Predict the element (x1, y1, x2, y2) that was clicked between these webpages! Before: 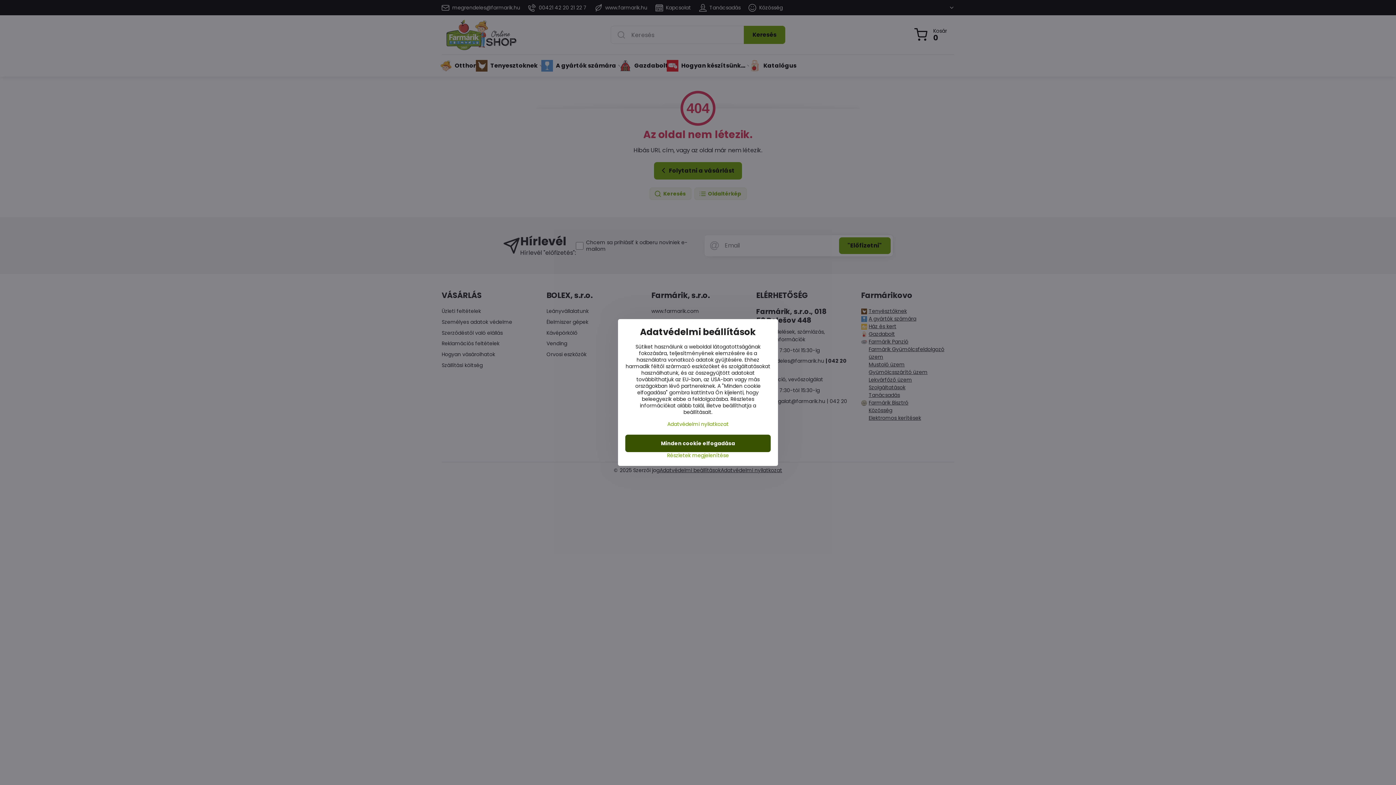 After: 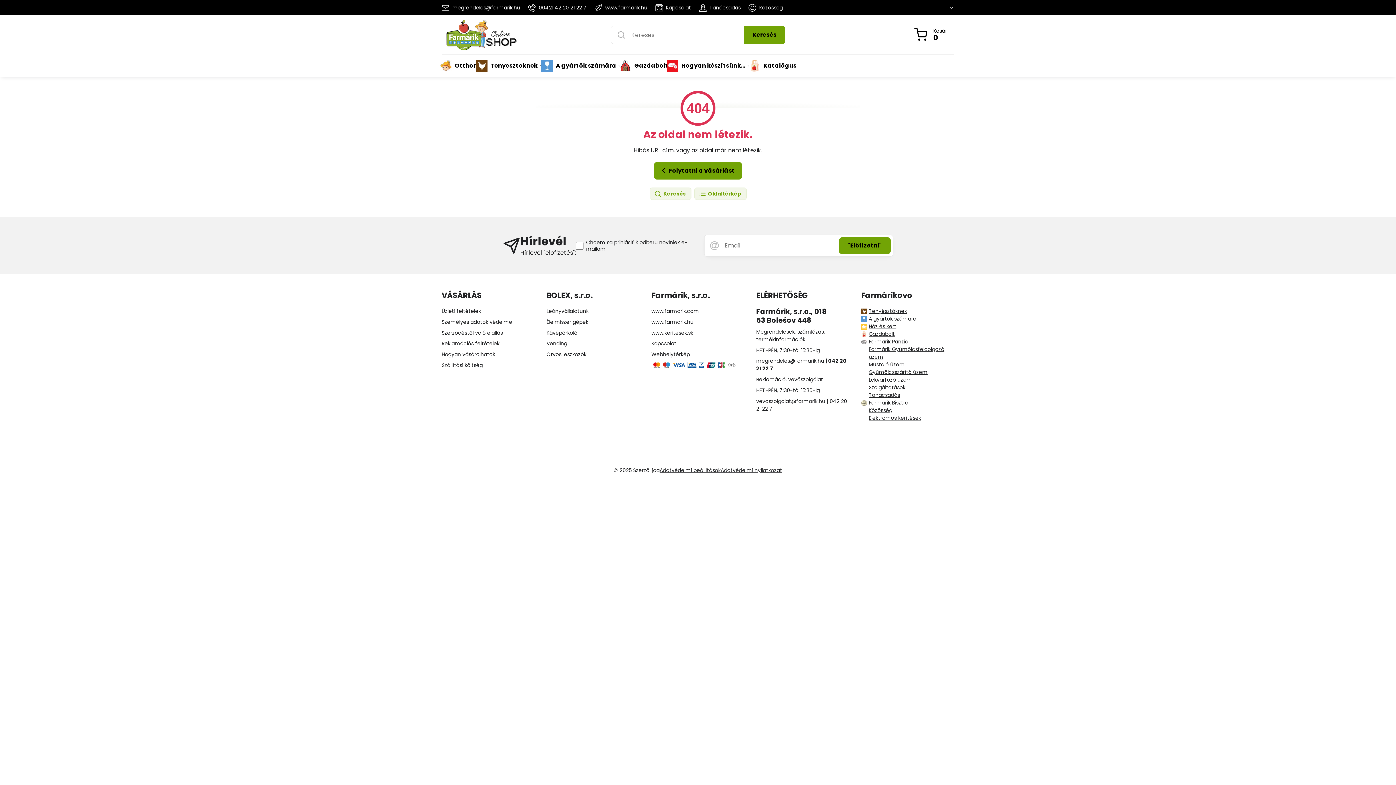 Action: label: Minden cookie elfogadása bbox: (625, 434, 770, 452)